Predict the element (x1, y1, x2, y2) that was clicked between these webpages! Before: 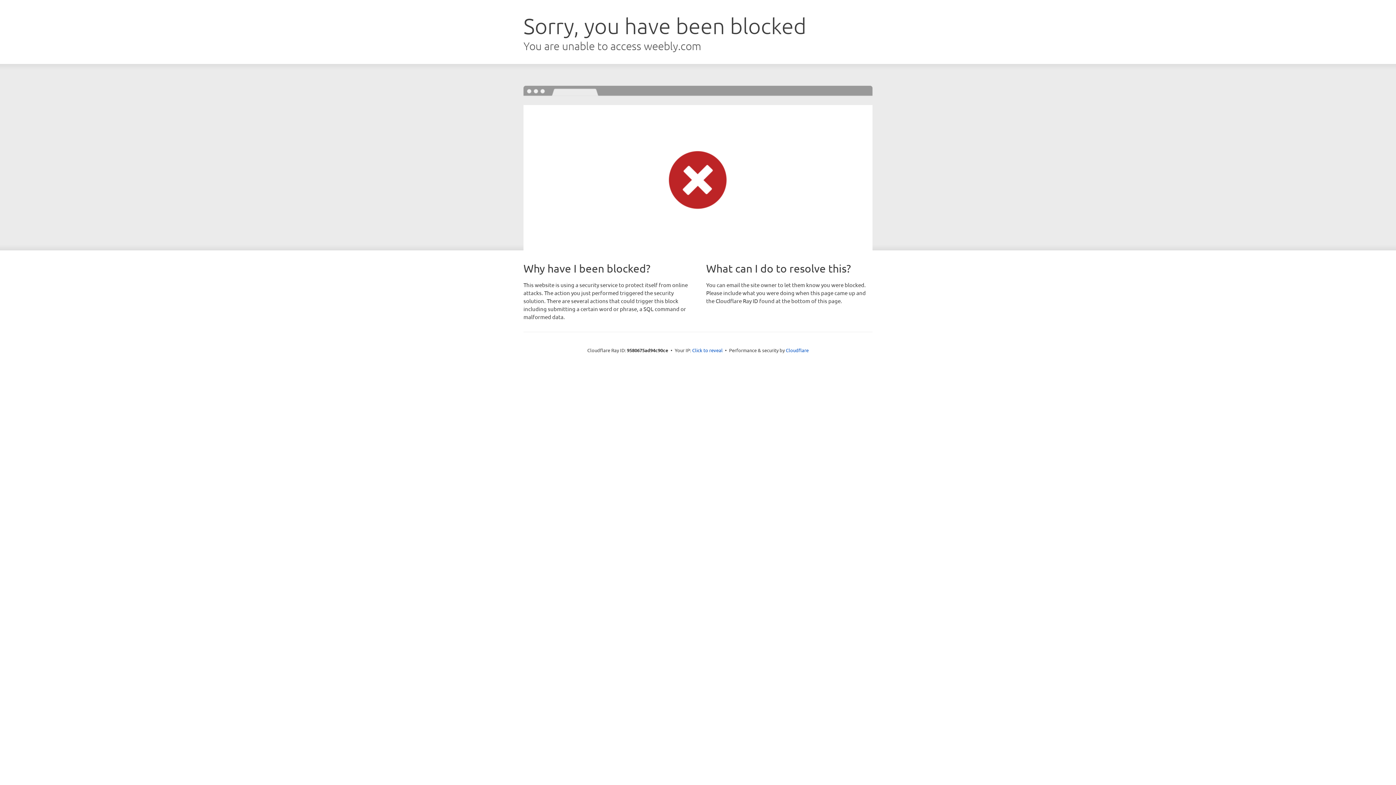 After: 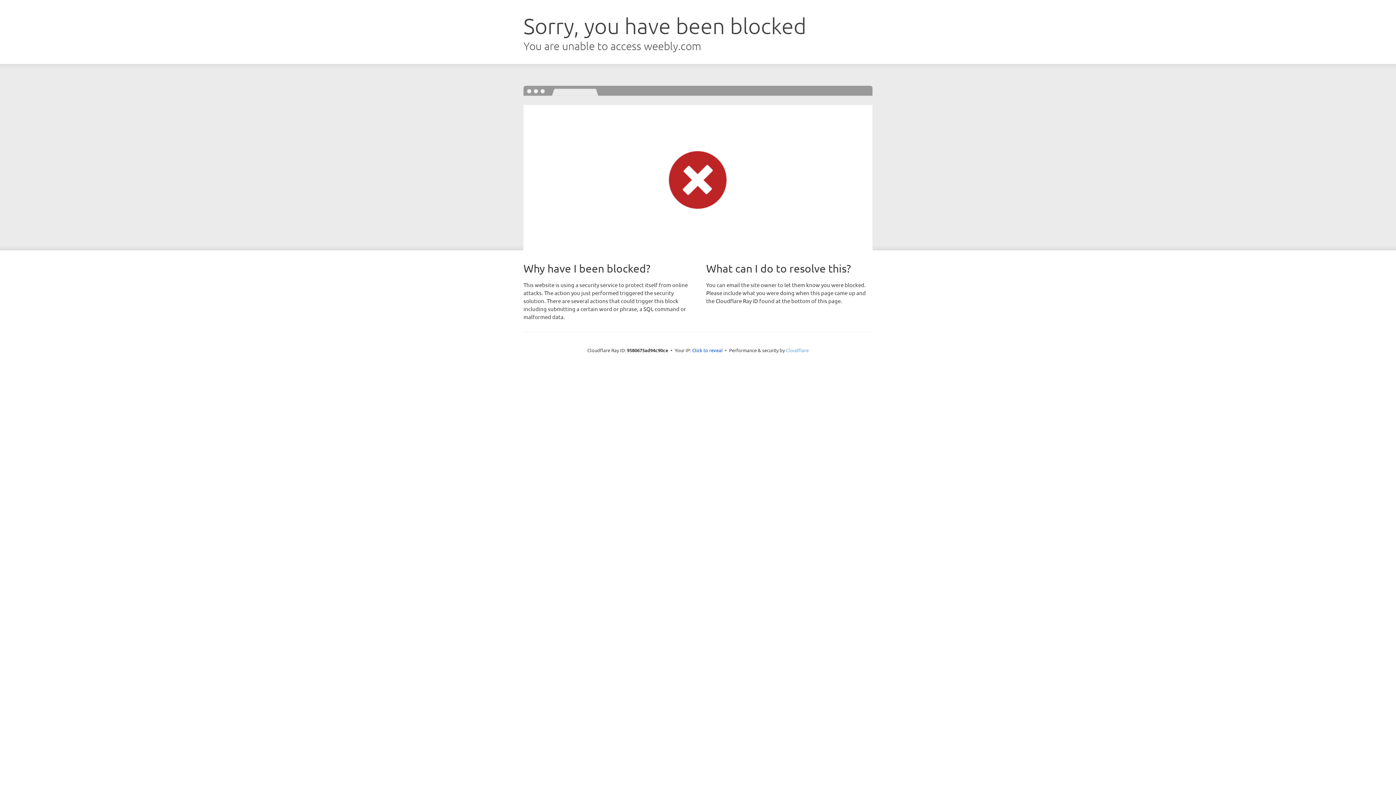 Action: bbox: (786, 347, 808, 353) label: Cloudflare